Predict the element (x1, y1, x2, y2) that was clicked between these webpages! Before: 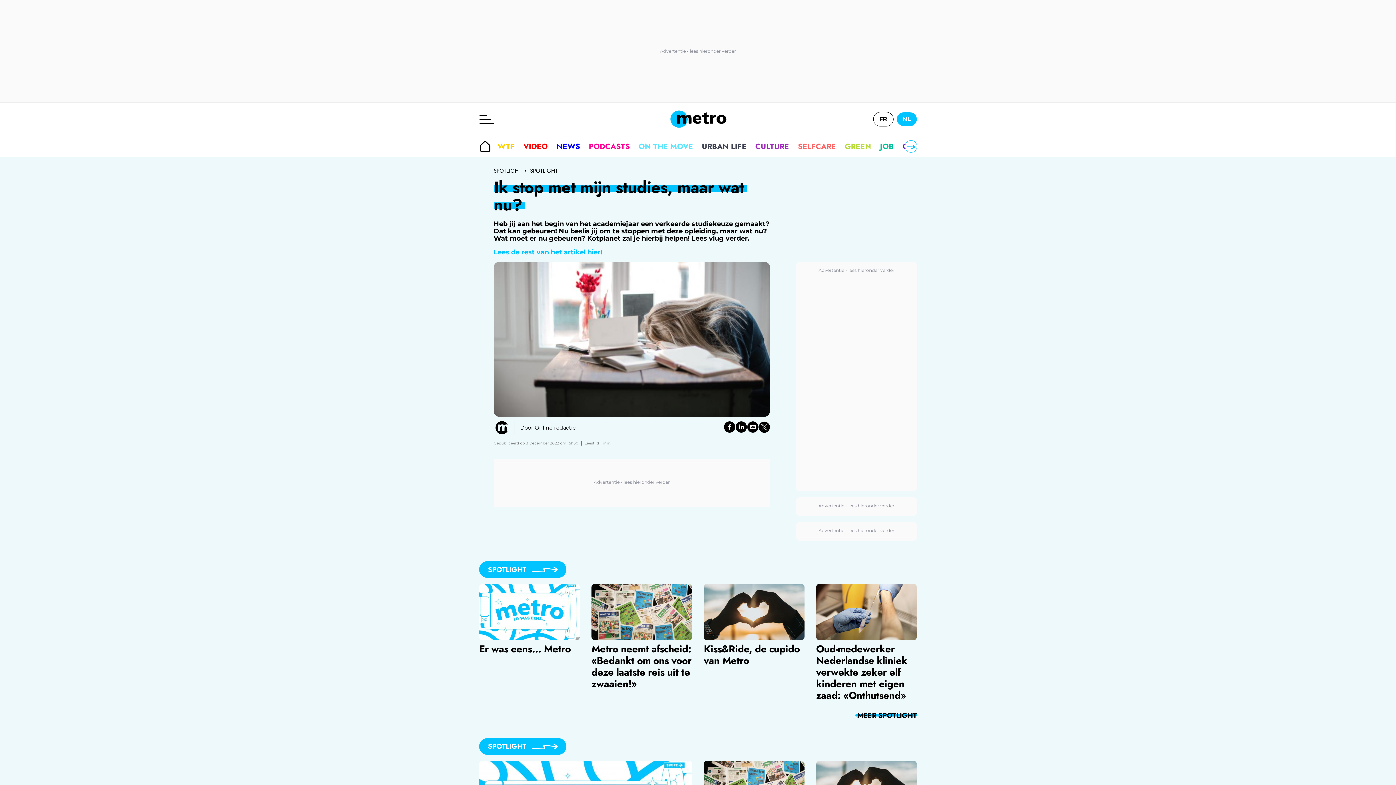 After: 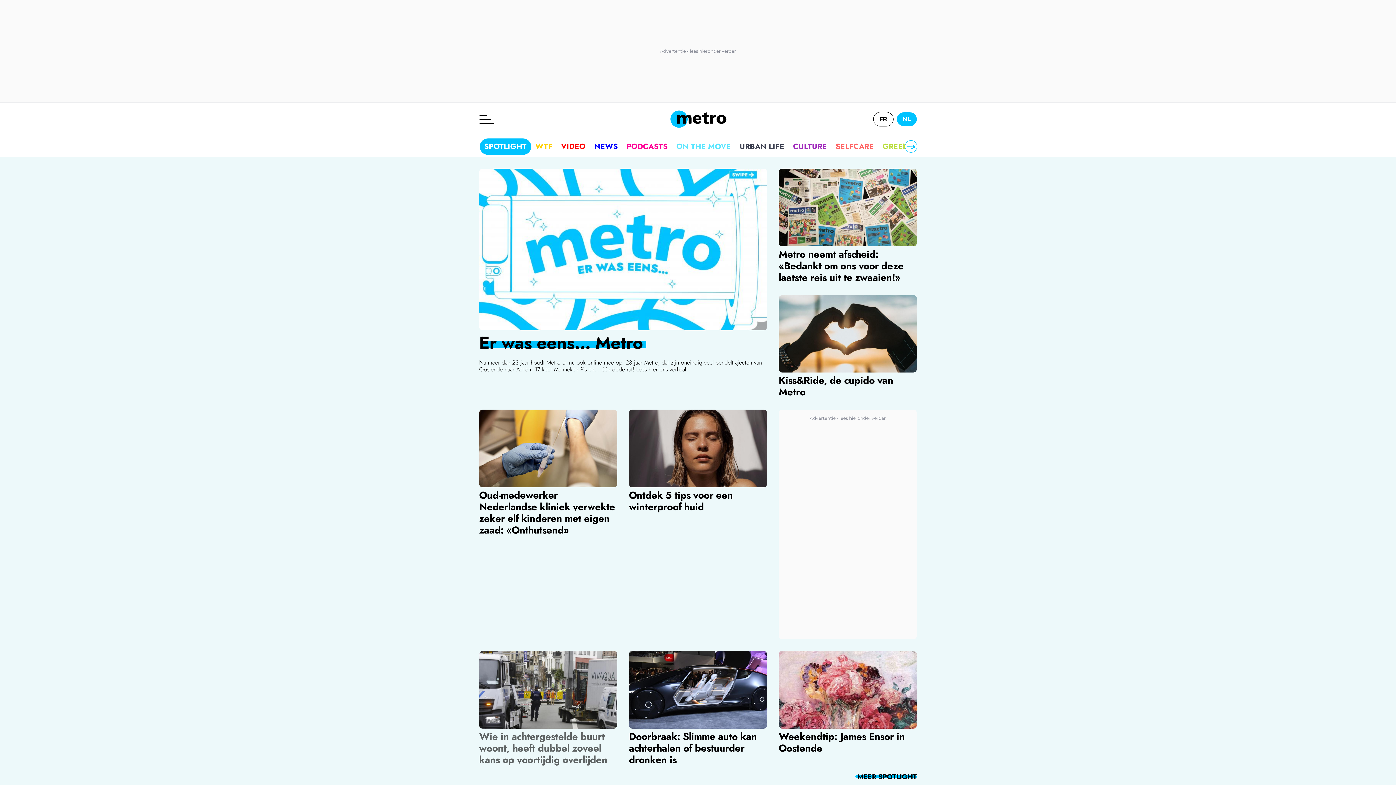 Action: bbox: (479, 738, 566, 755) label: SPOTLIGHT